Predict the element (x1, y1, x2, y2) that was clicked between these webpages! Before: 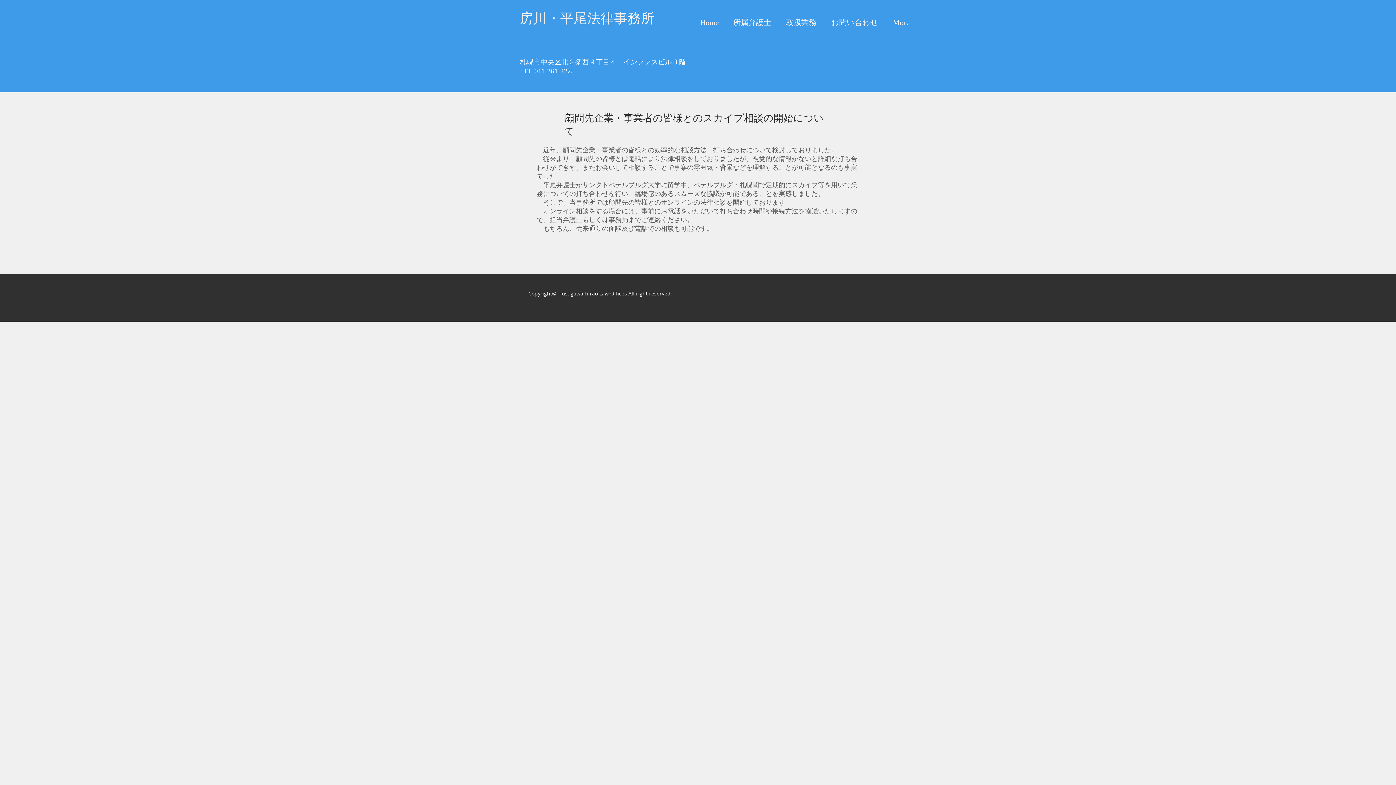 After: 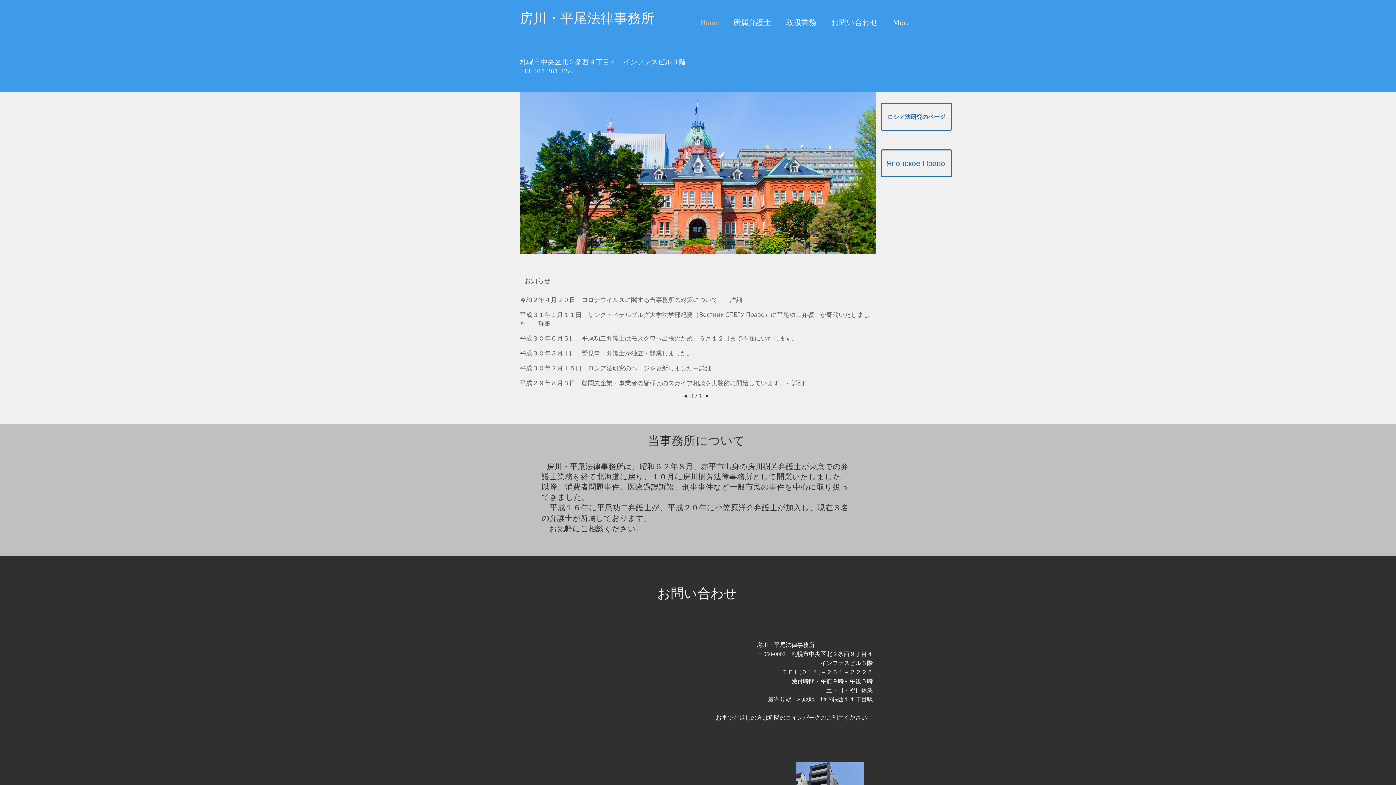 Action: label: お問い合わせ bbox: (824, 12, 885, 33)